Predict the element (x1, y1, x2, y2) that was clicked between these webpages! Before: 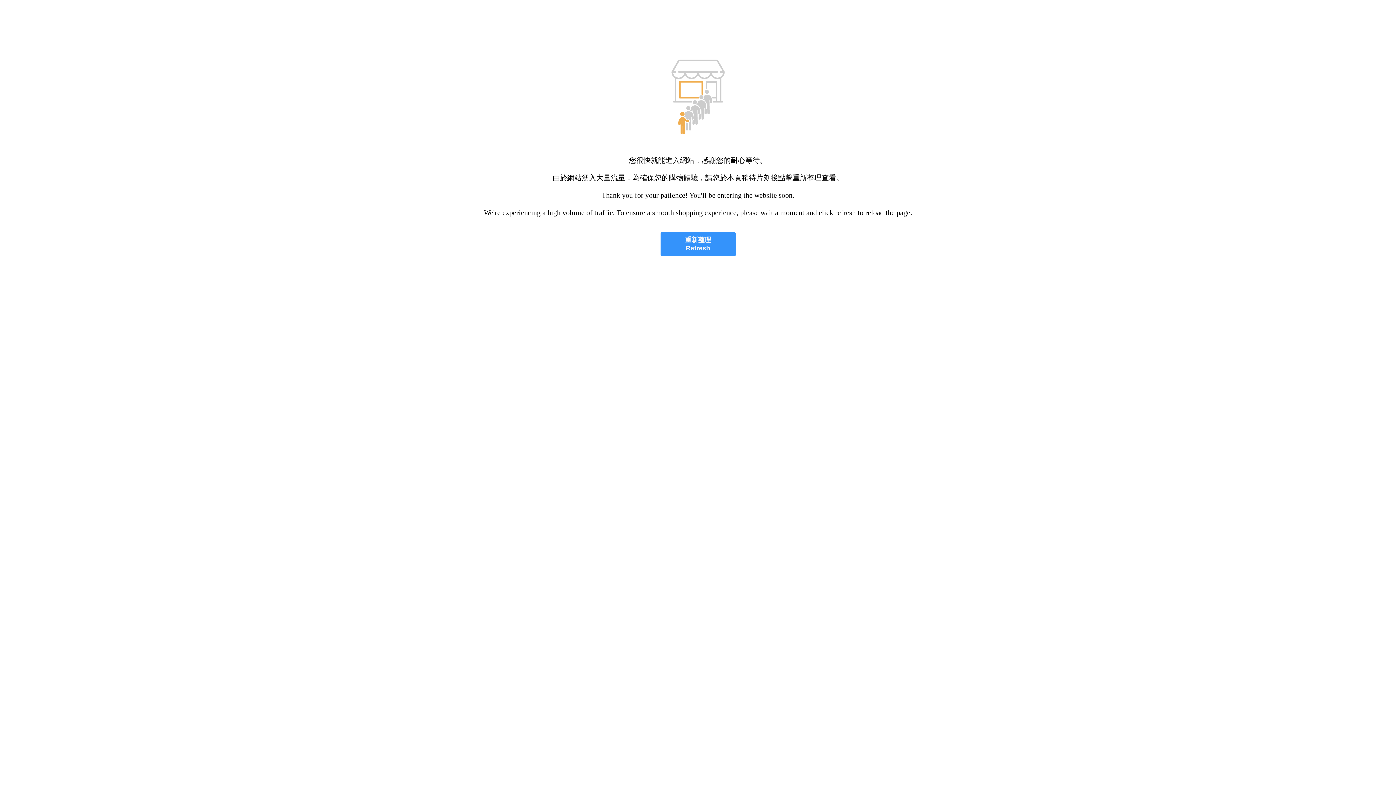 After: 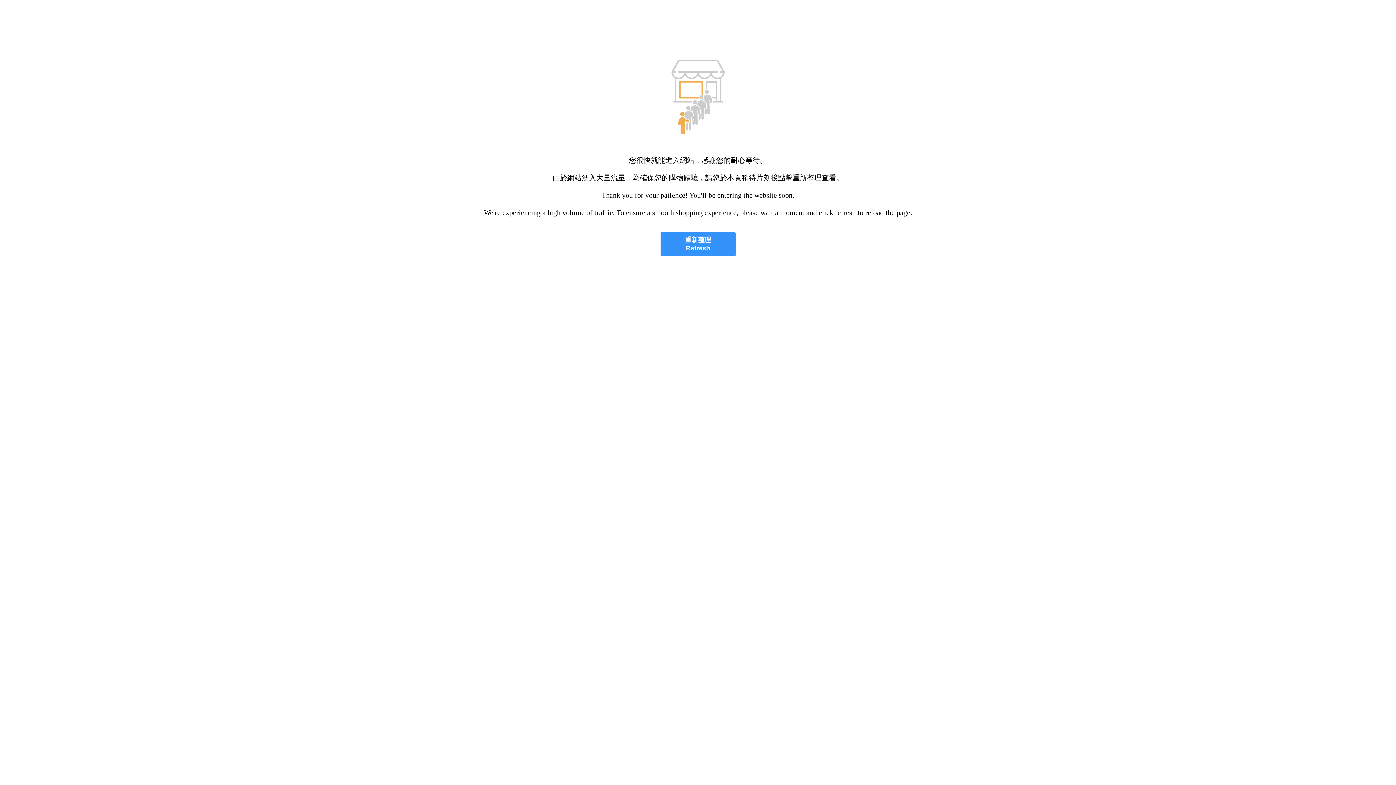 Action: bbox: (660, 232, 735, 256) label: 重新整理
Refresh